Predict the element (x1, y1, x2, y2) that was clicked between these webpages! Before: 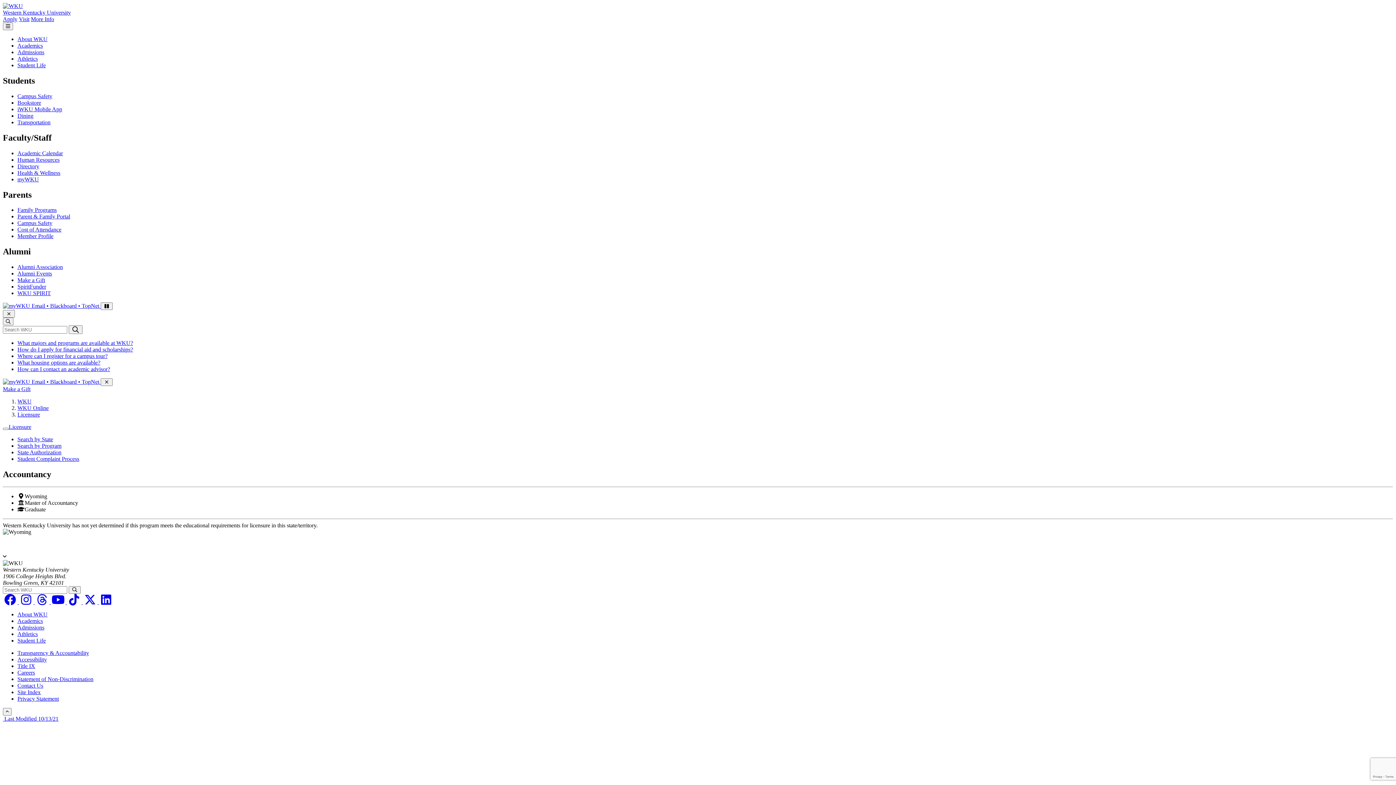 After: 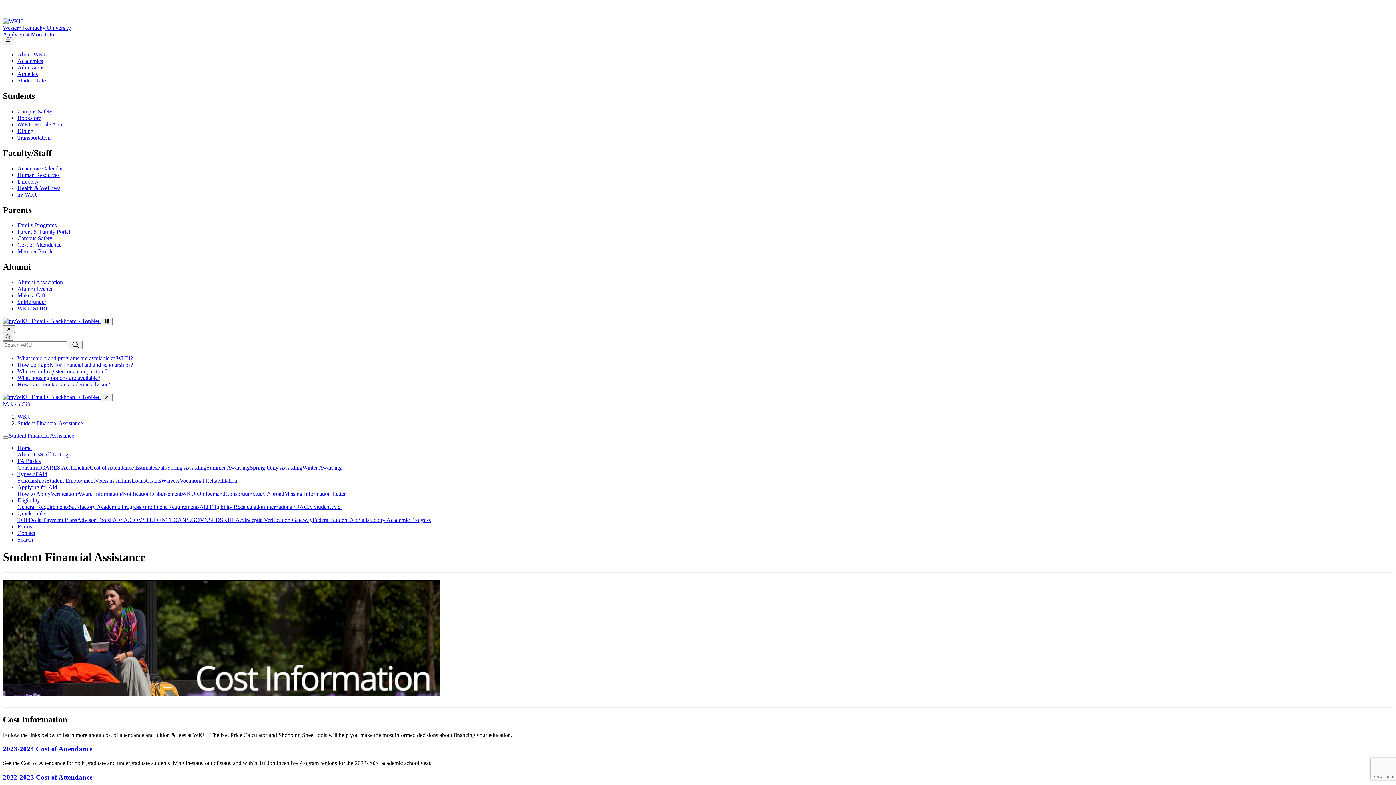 Action: bbox: (17, 226, 61, 232) label: Cost of Attendance